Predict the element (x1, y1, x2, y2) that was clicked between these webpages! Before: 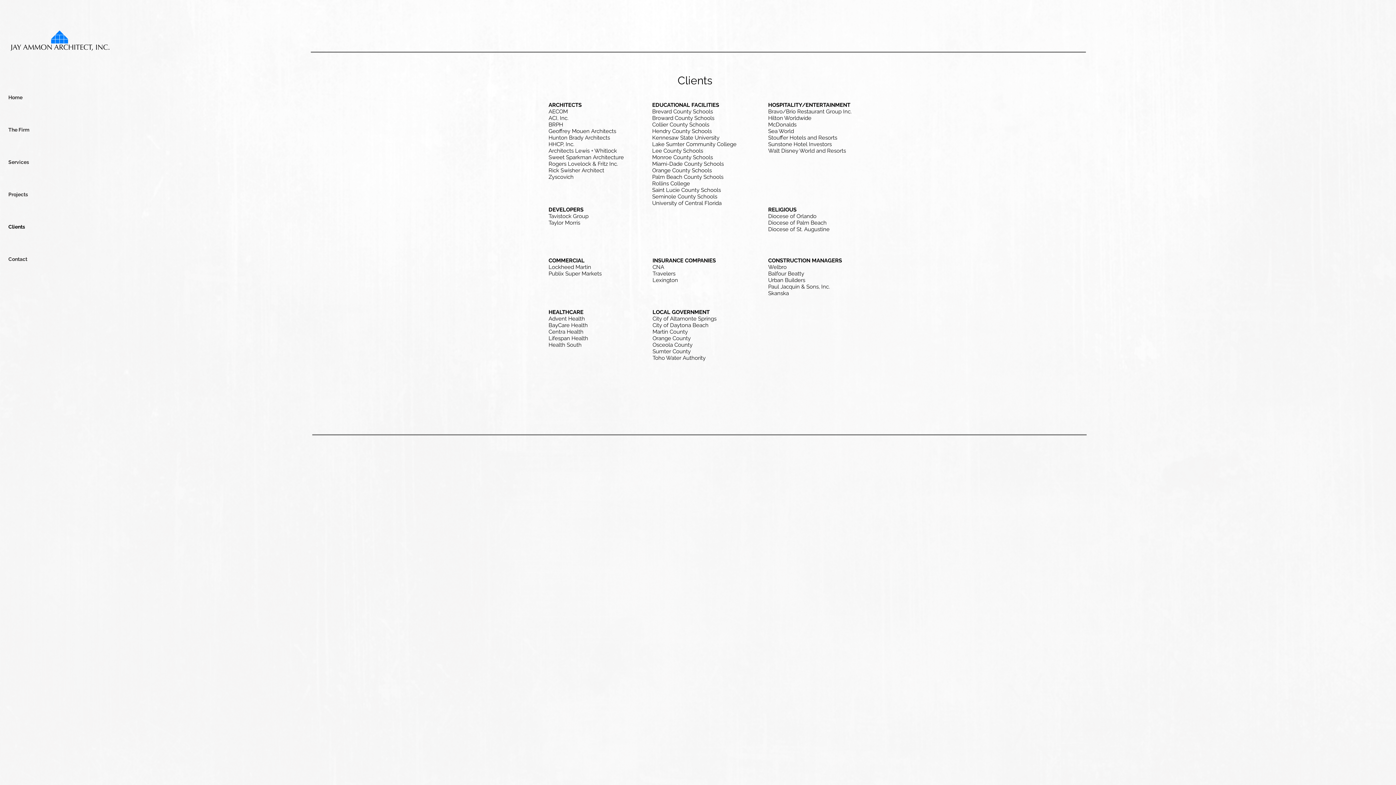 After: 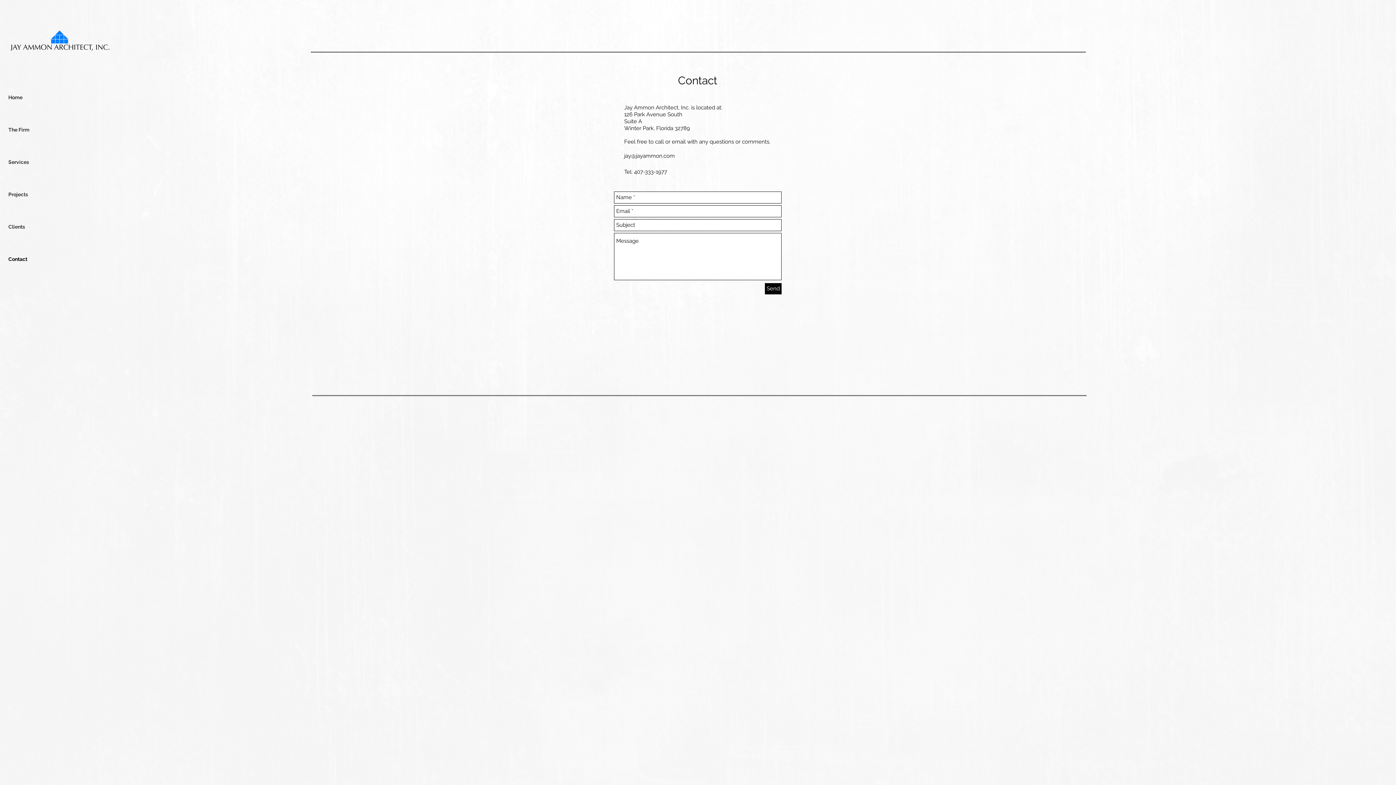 Action: label: Contact bbox: (7, 243, 53, 275)